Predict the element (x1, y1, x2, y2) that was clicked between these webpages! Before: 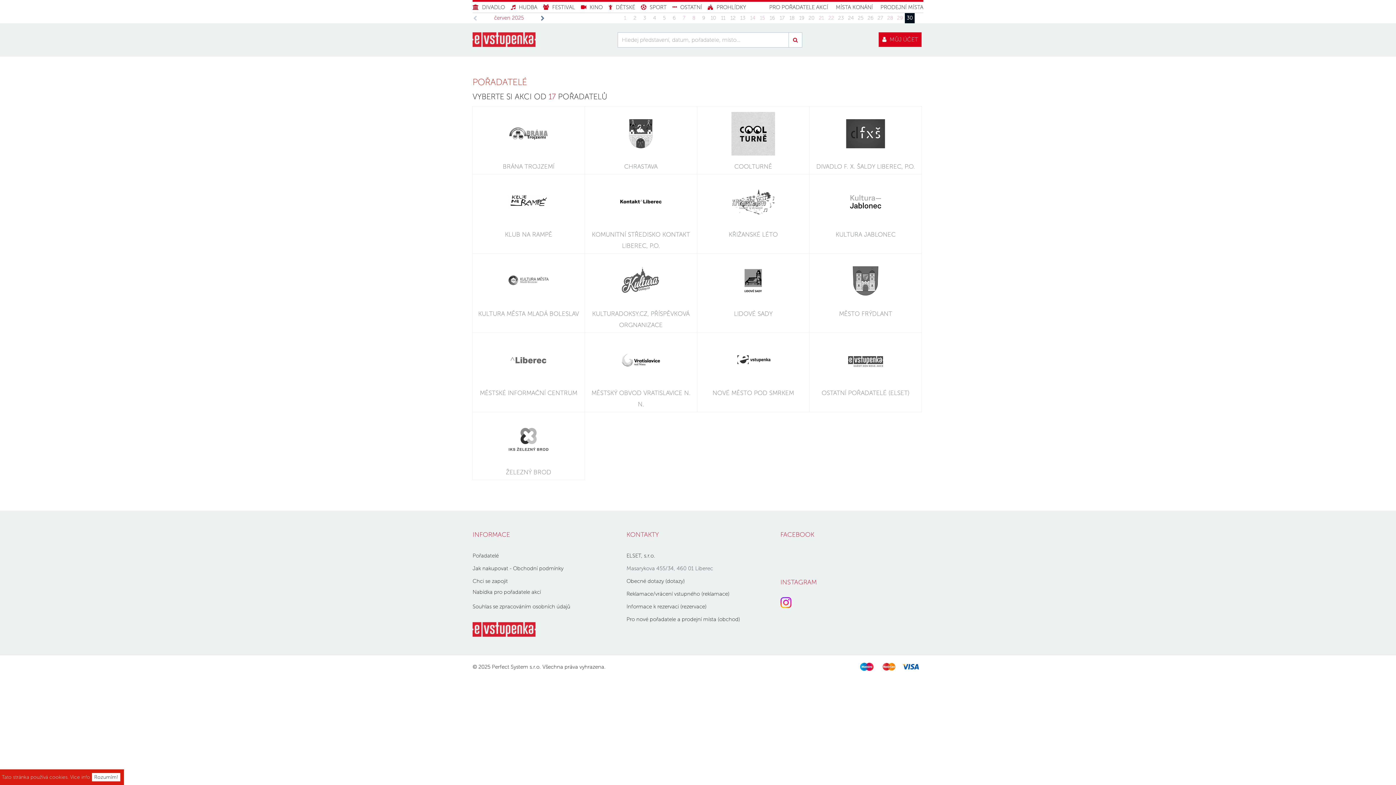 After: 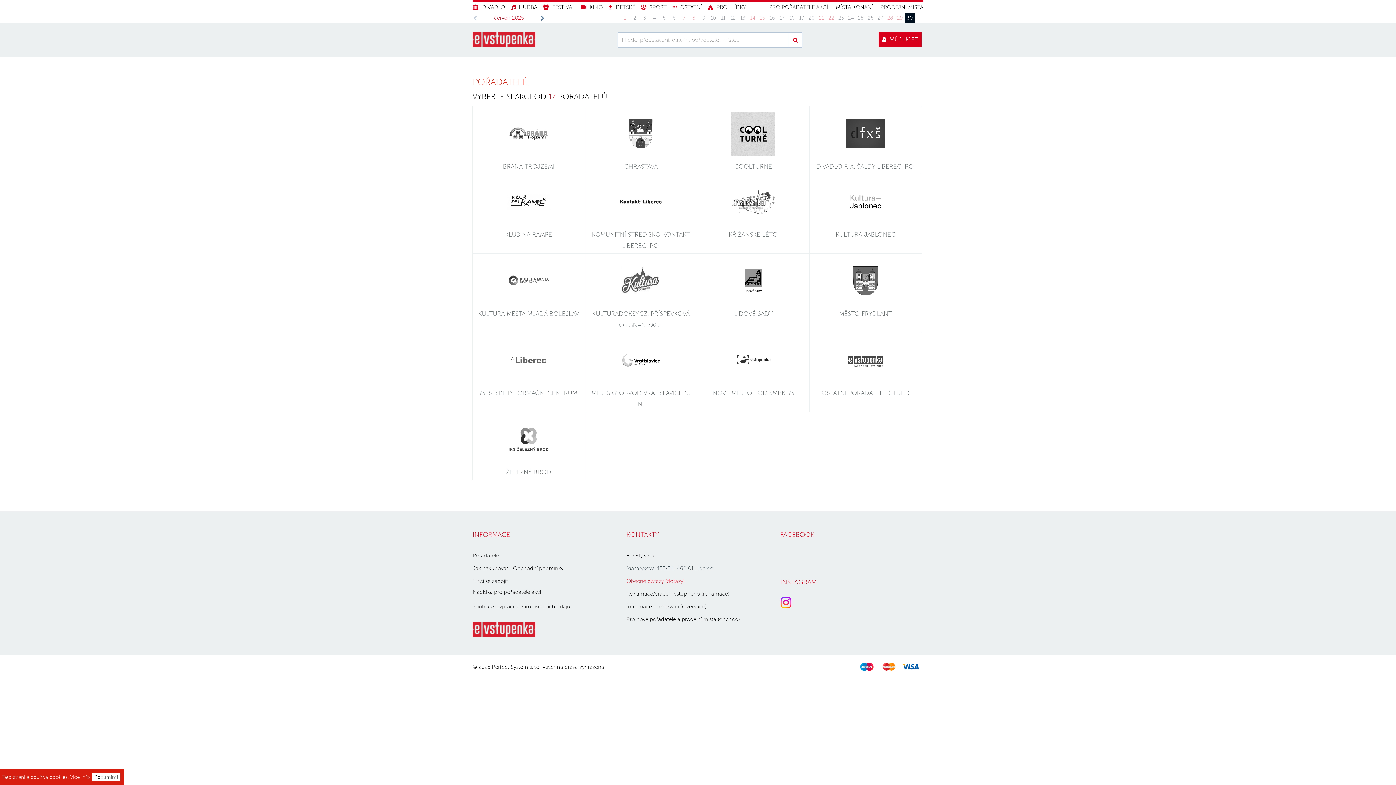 Action: bbox: (626, 578, 684, 584) label: Obecné dotazy (dotazy)